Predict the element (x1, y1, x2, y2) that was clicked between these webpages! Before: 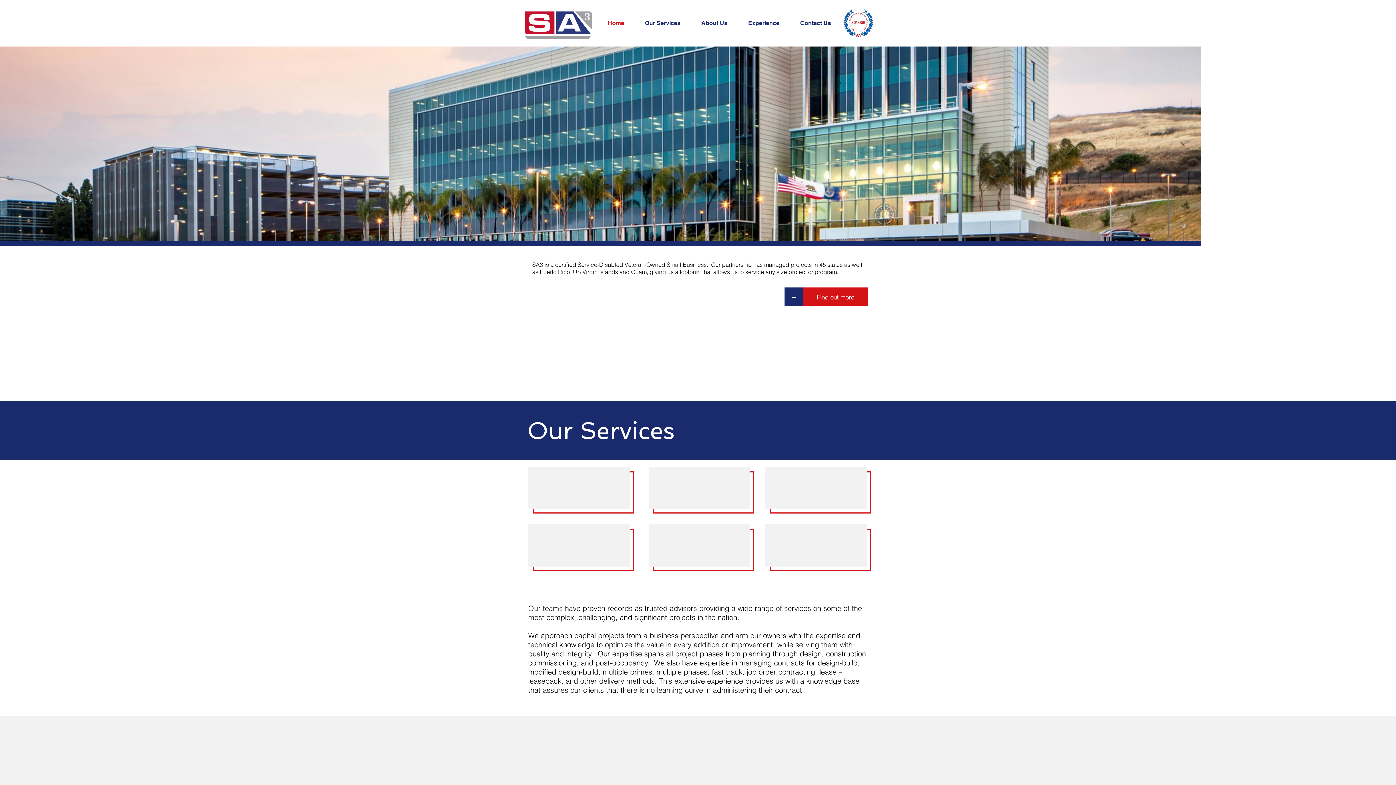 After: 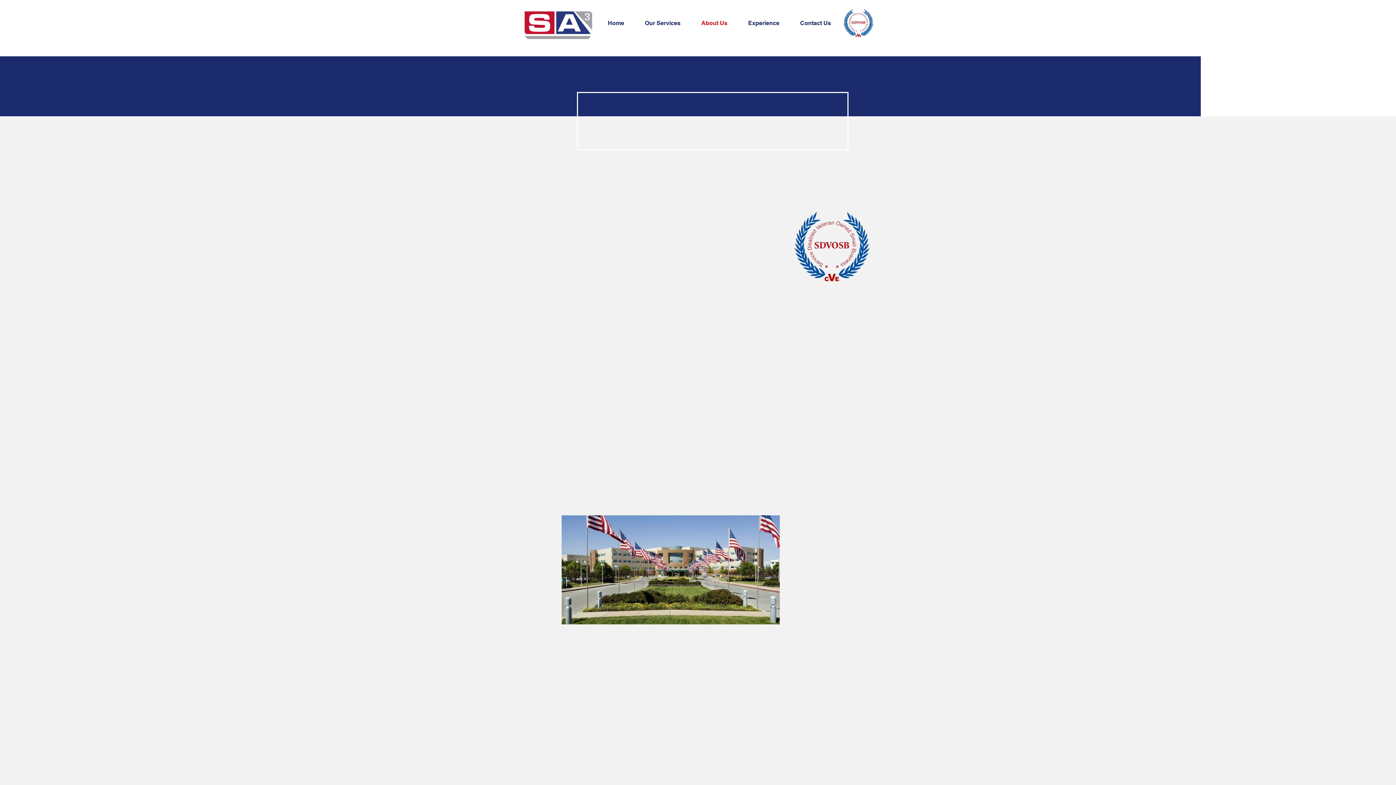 Action: bbox: (784, 287, 803, 306) label: +